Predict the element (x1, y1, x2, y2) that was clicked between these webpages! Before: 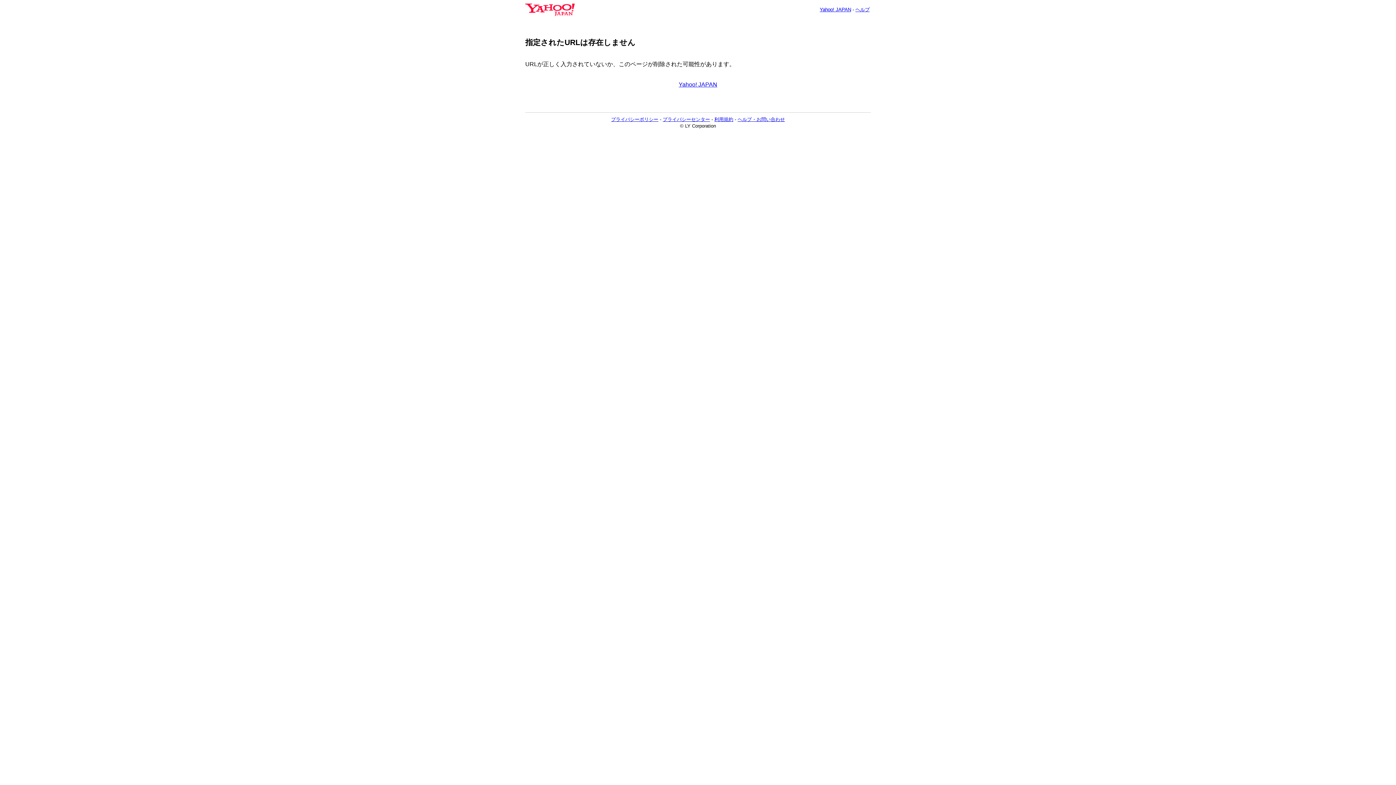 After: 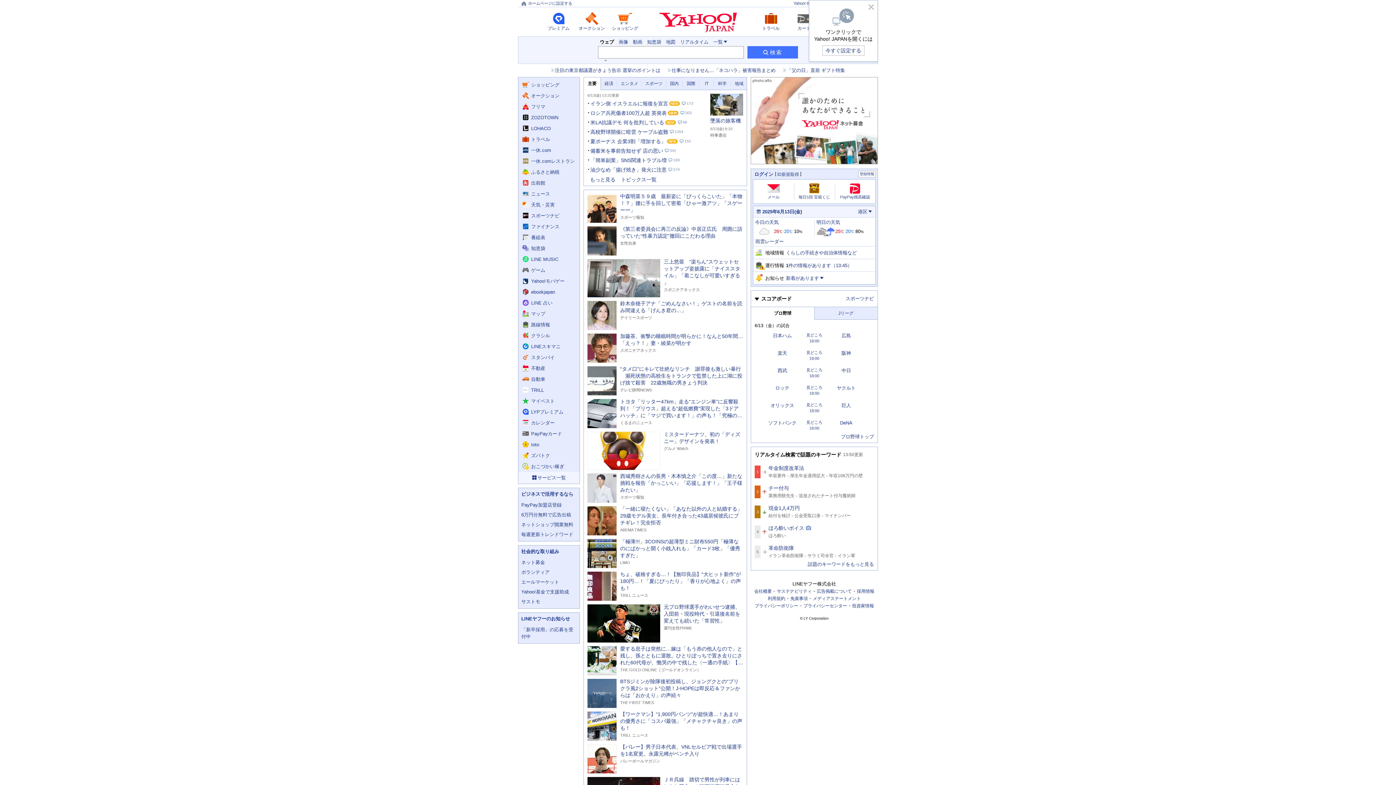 Action: bbox: (678, 81, 717, 87) label: Yahoo! JAPAN